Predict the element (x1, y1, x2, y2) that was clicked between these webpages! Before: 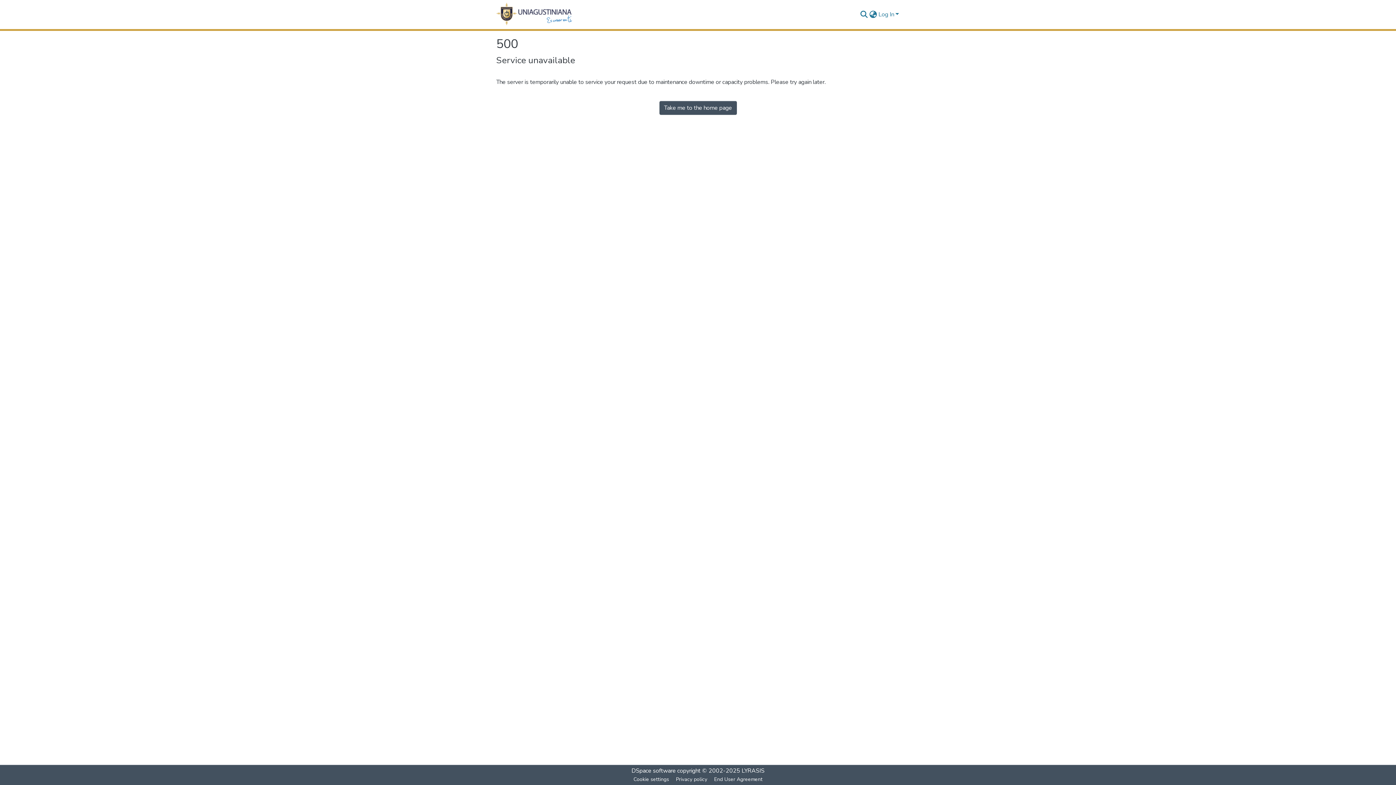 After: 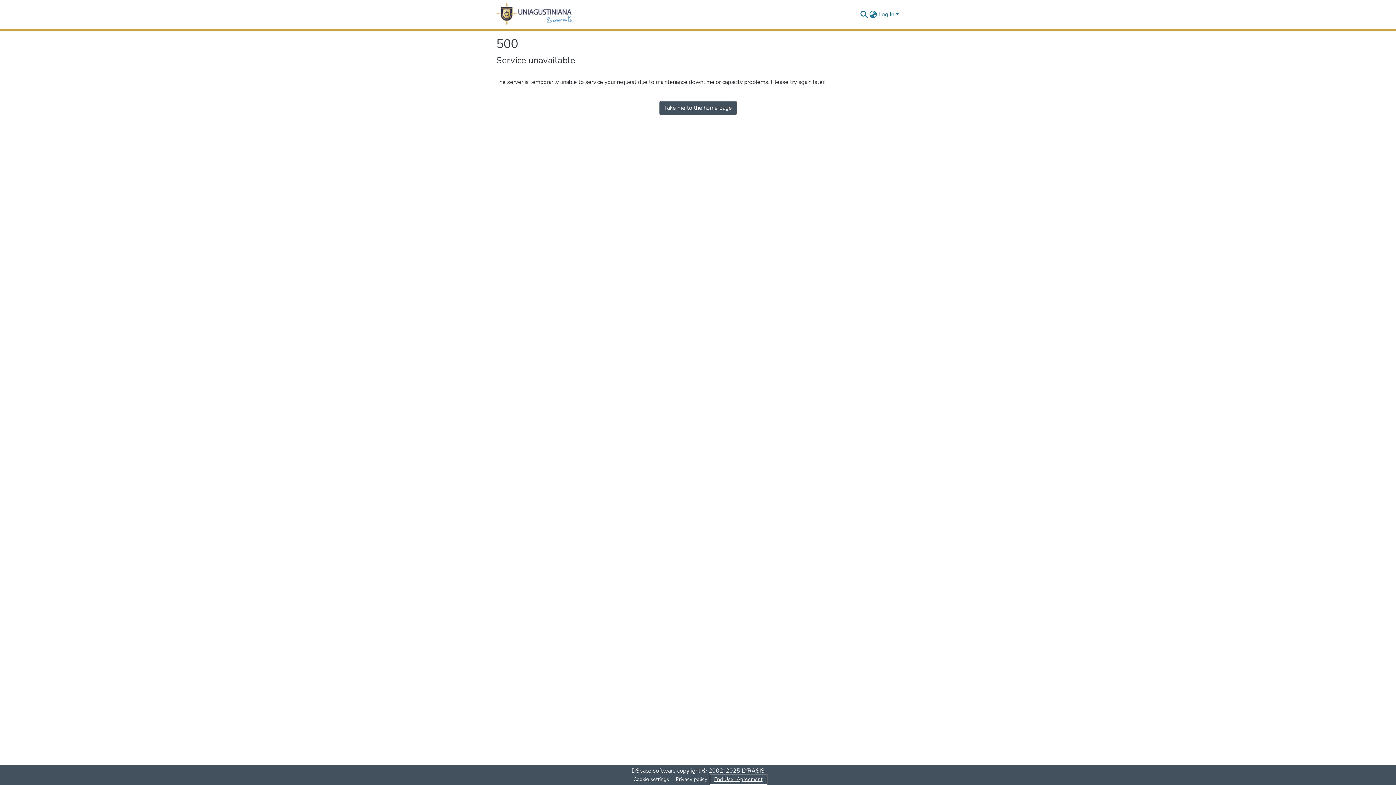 Action: label: End User Agreement bbox: (711, 775, 766, 784)